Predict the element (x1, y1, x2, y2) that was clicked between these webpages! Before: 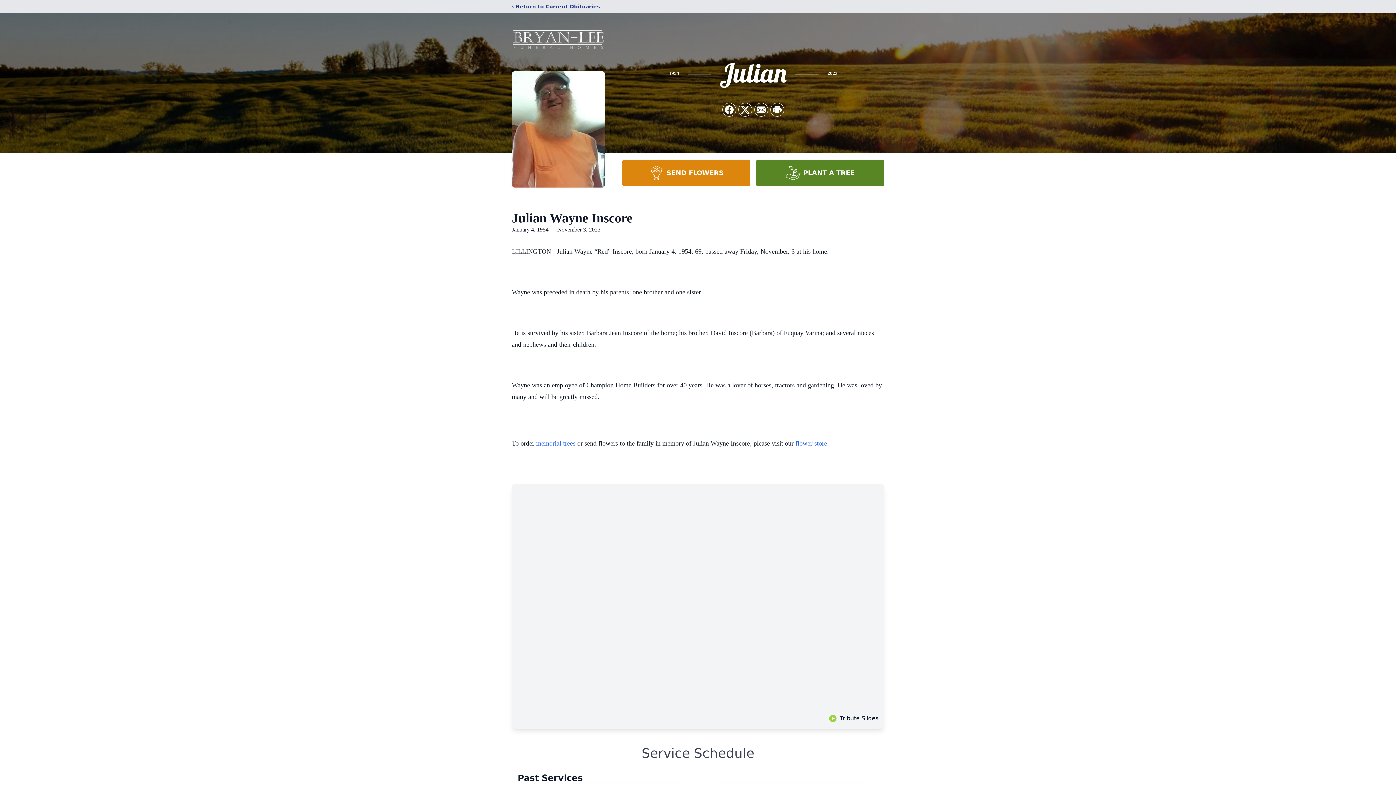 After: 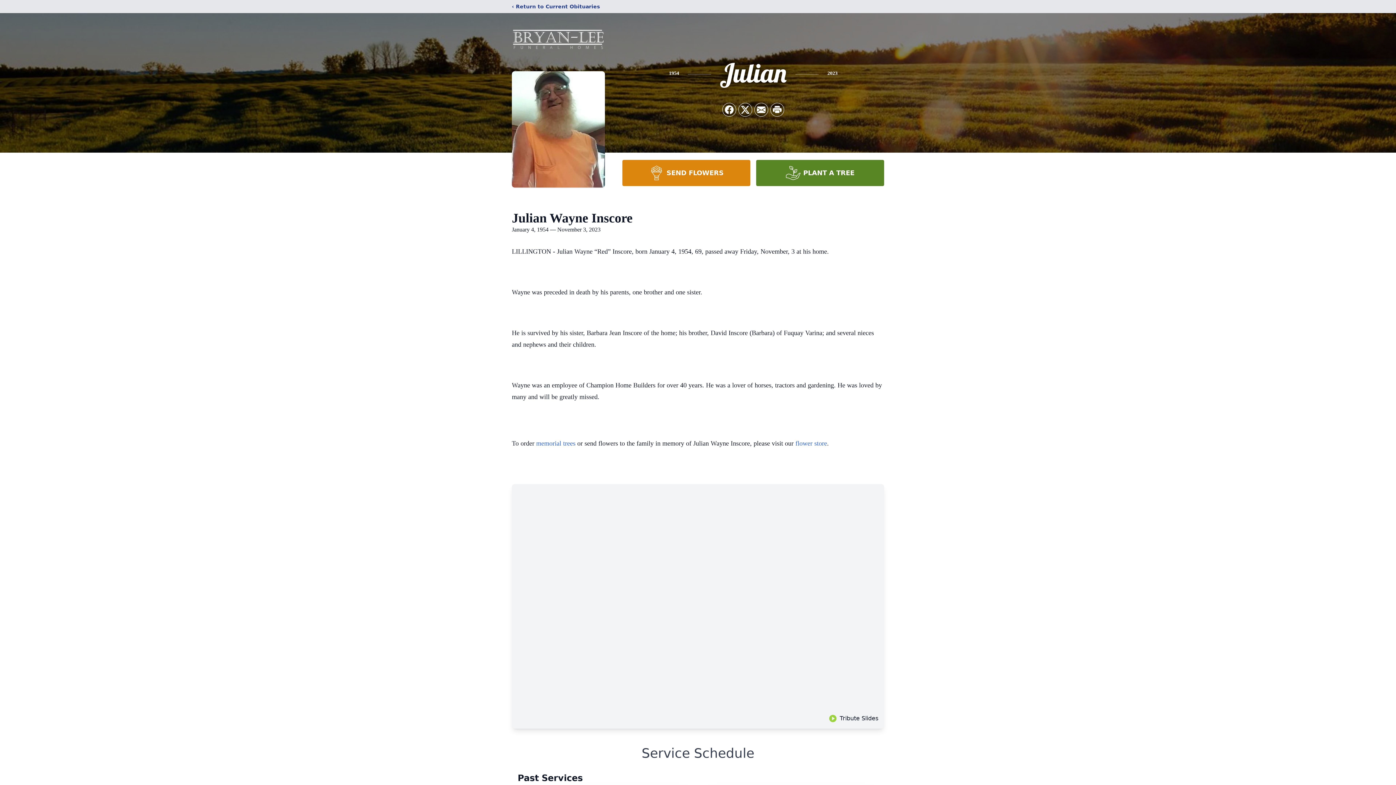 Action: bbox: (756, 160, 884, 186) label: PLANT A TREE